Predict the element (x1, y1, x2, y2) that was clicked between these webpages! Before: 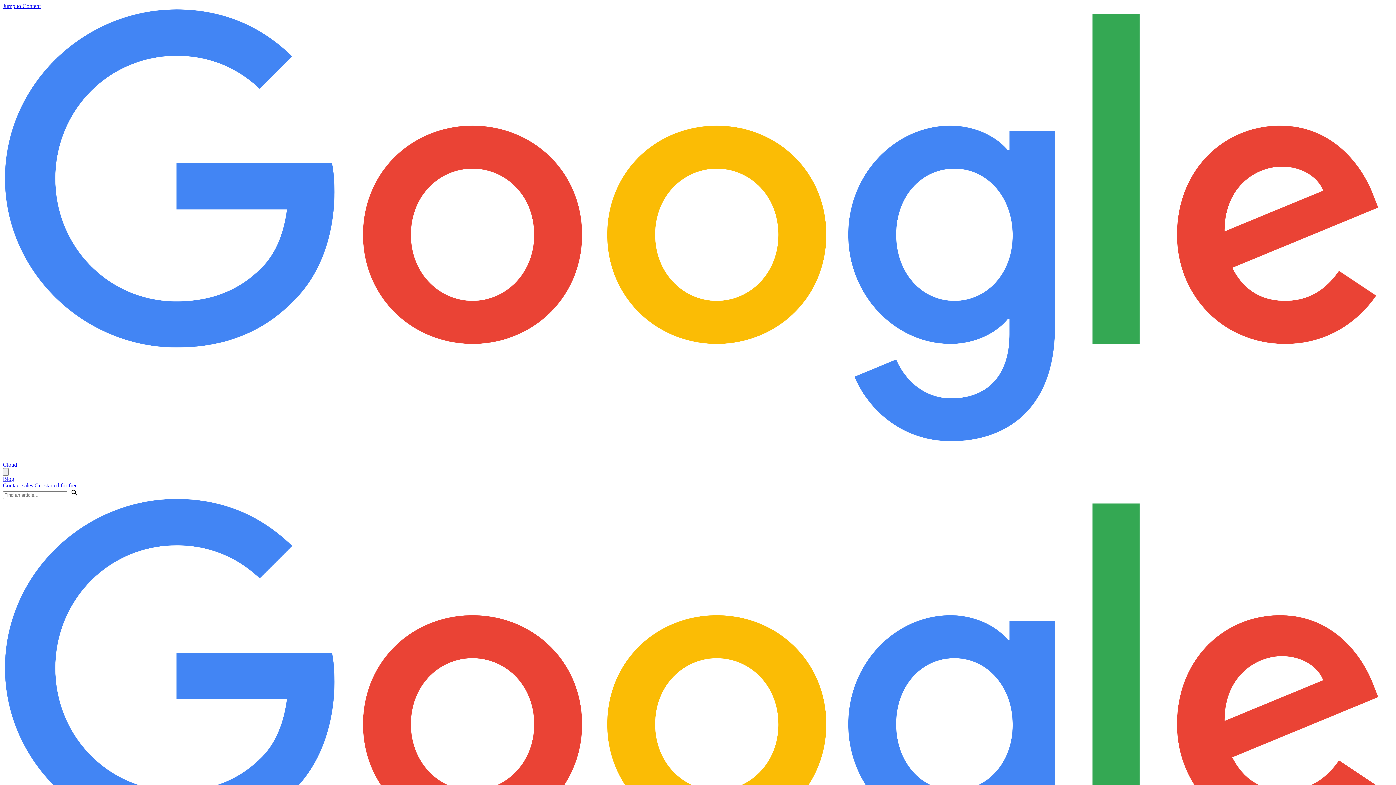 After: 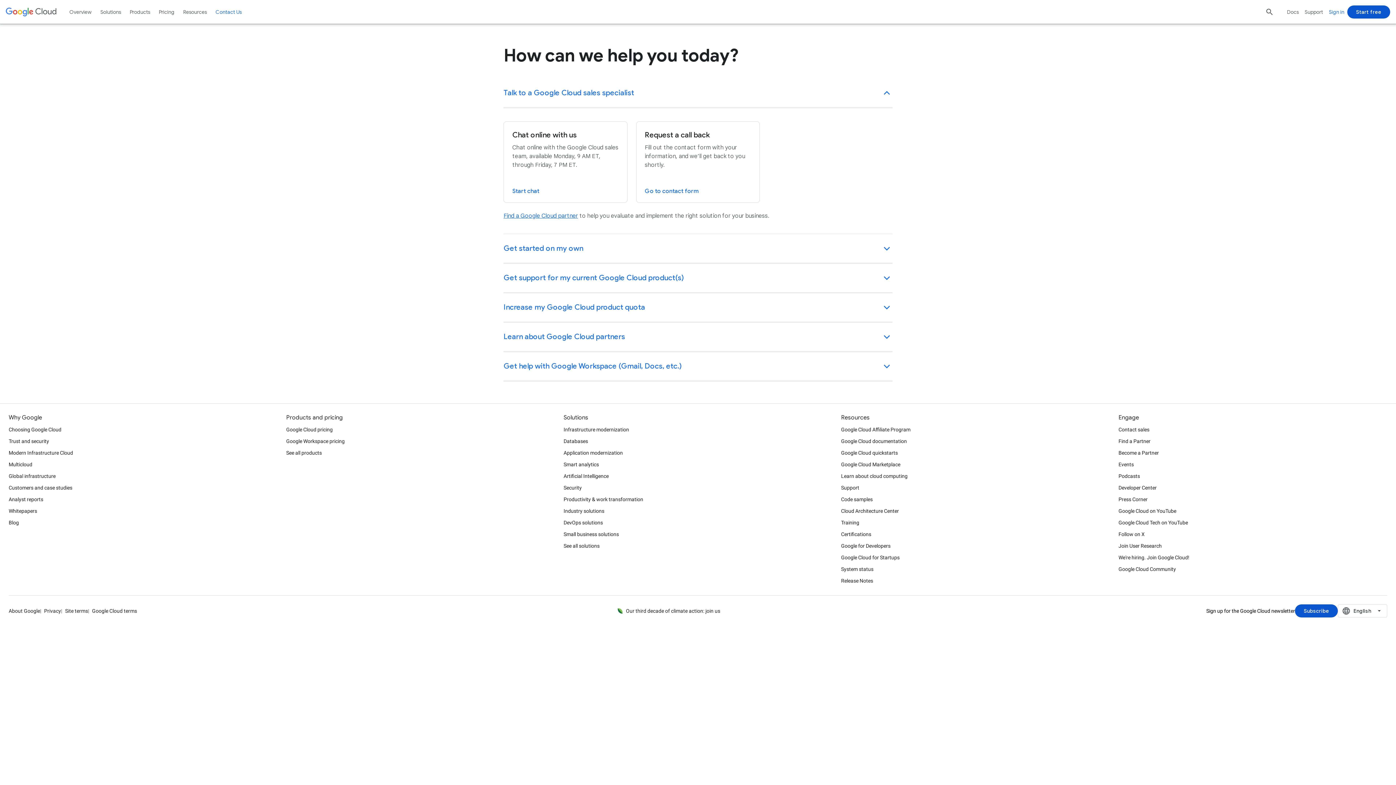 Action: bbox: (2, 482, 34, 488) label: Contact sales 